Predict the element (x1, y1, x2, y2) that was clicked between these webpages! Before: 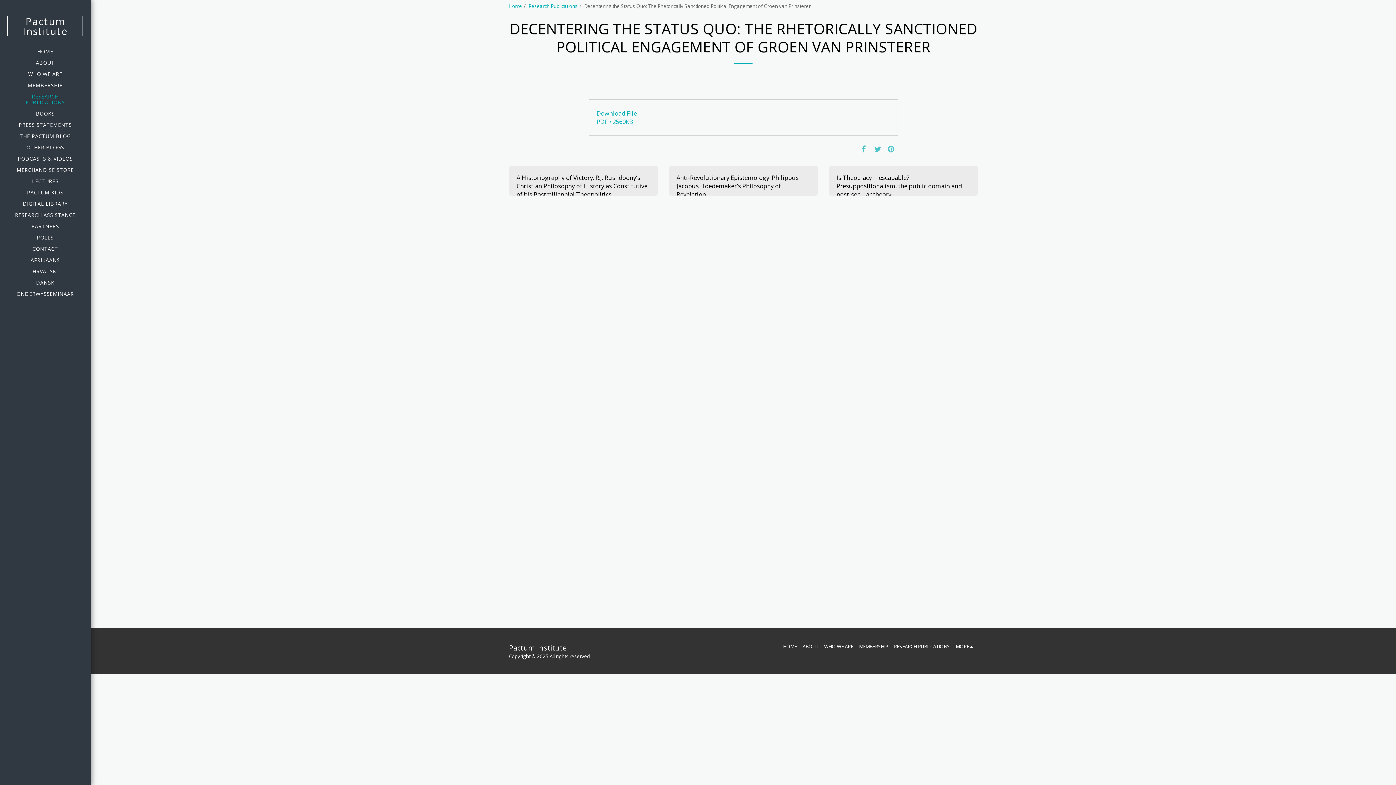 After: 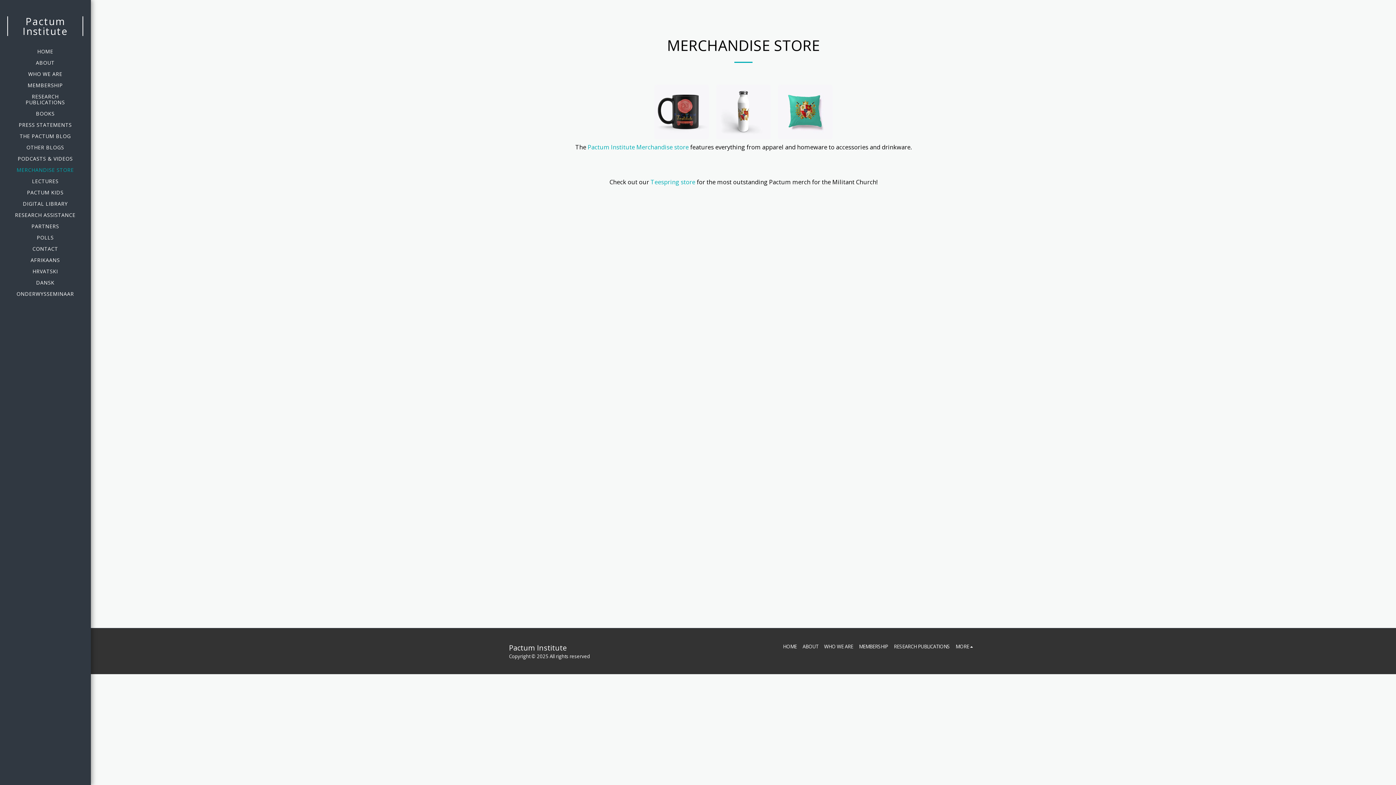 Action: label: MERCHANDISE STORE bbox: (11, 164, 79, 175)